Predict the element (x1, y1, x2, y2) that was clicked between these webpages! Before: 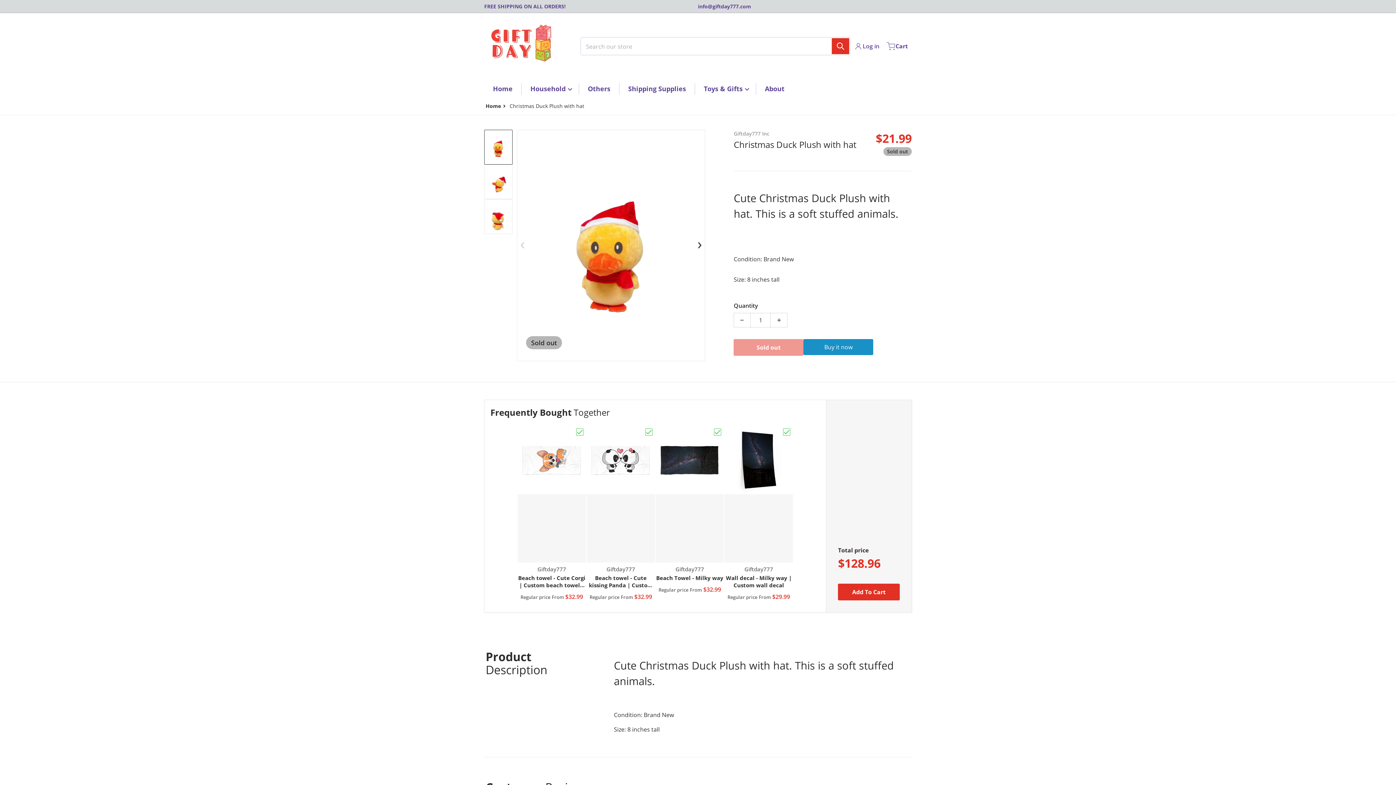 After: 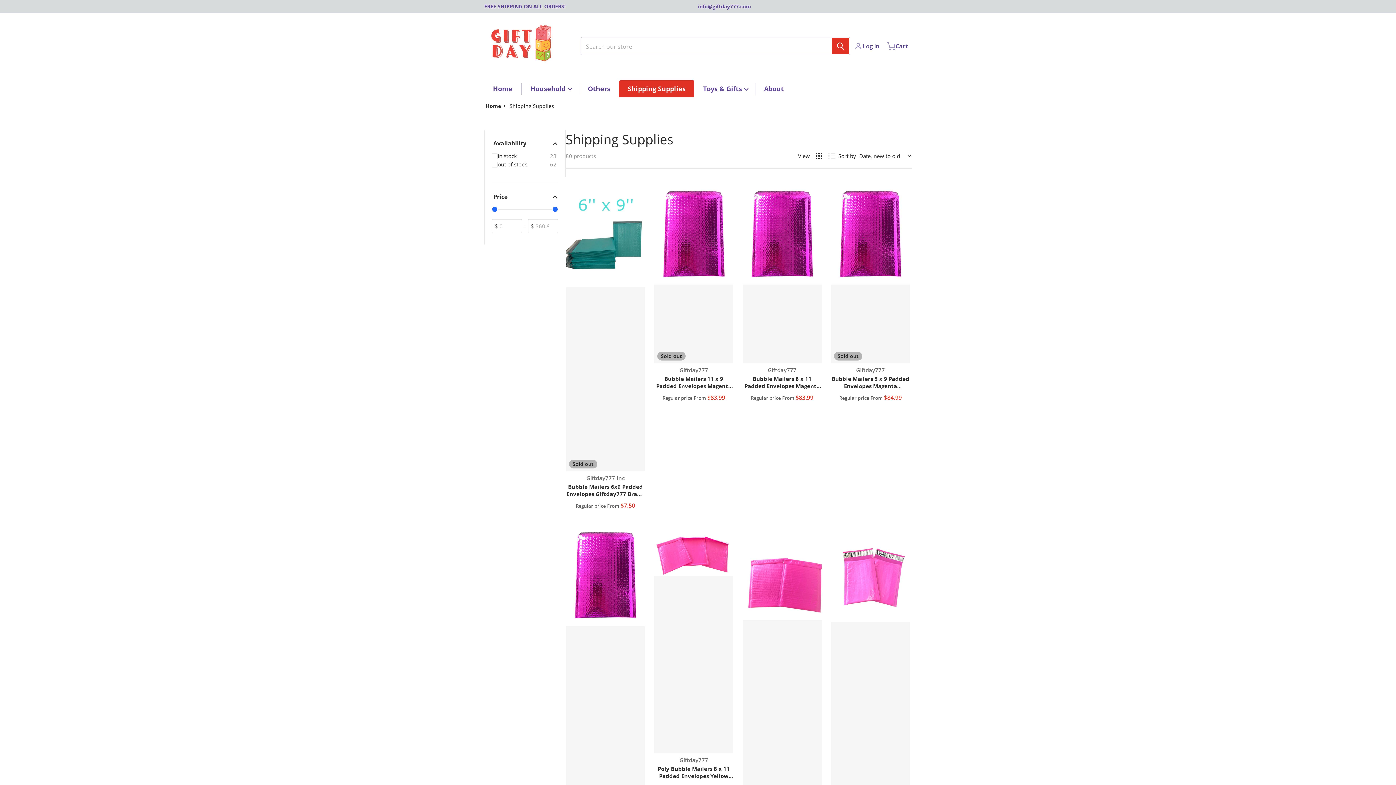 Action: bbox: (619, 80, 694, 97) label: Shipping Supplies